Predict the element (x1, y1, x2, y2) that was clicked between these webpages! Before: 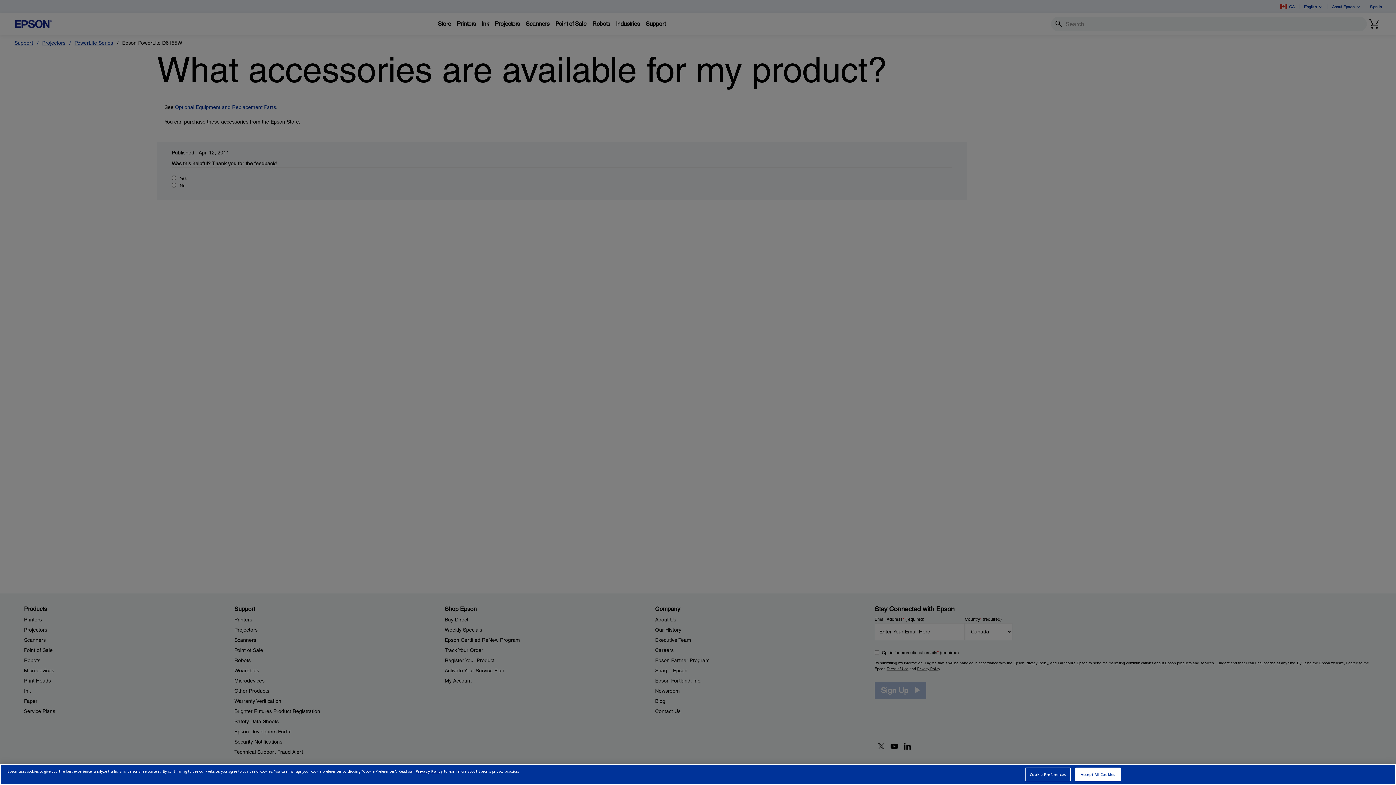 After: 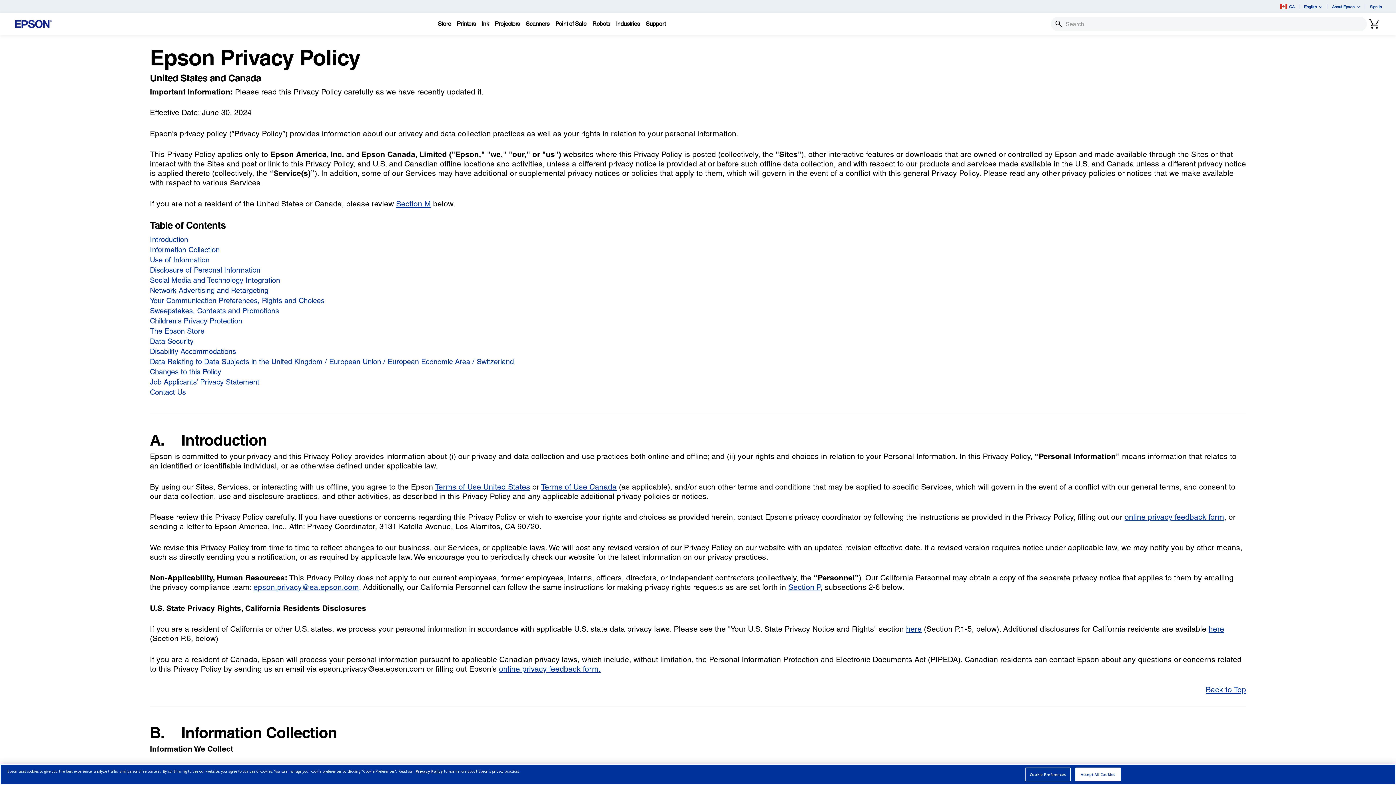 Action: bbox: (415, 768, 442, 774) label: Privacy Policy